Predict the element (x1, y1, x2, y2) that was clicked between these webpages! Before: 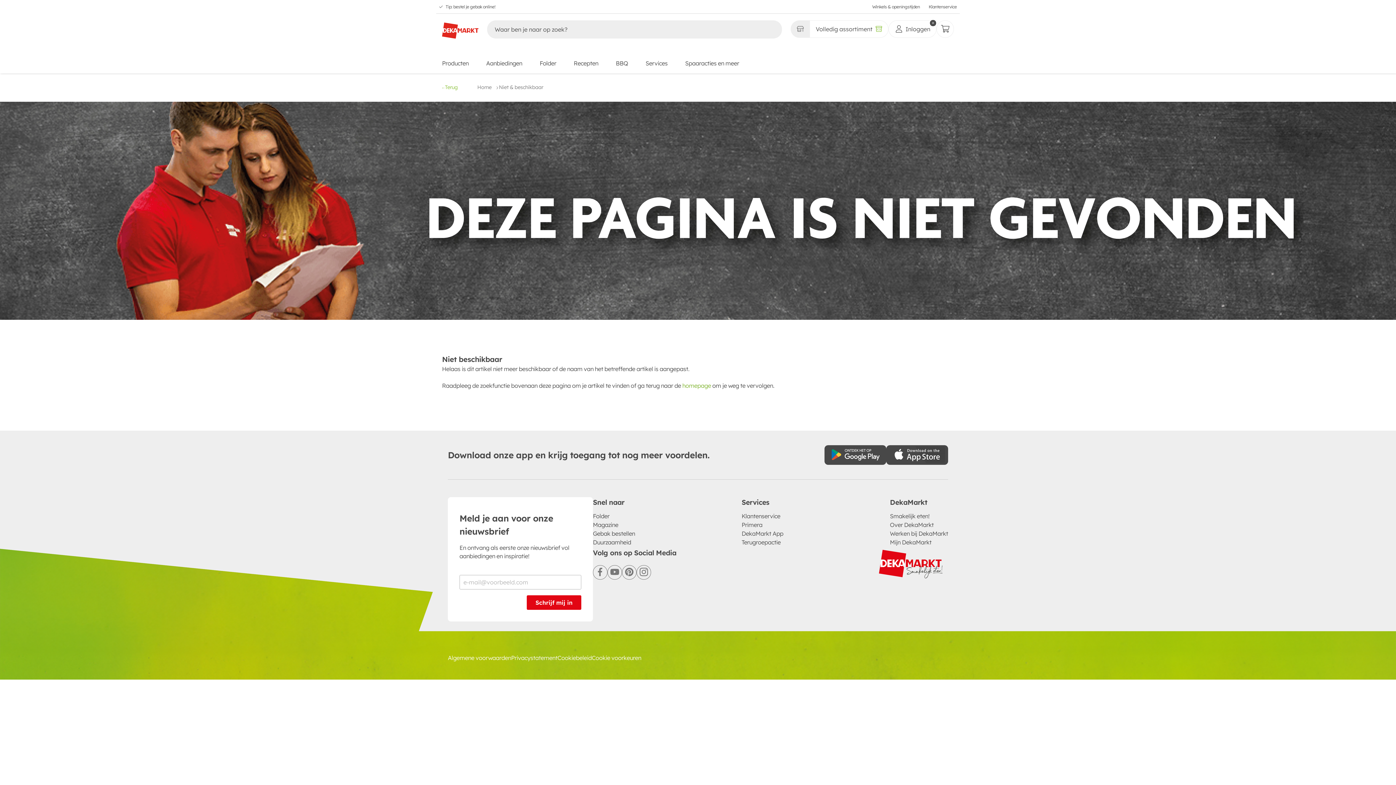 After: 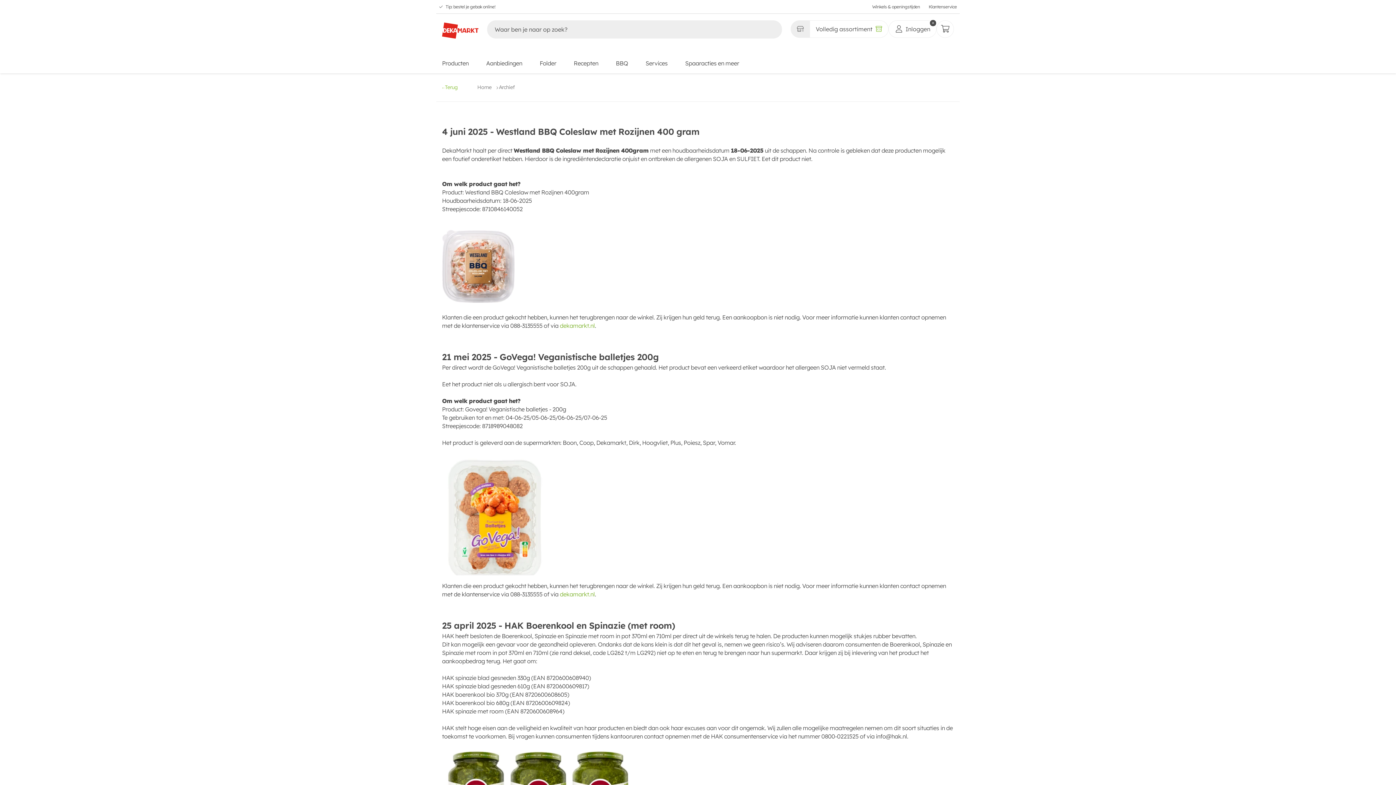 Action: label: Terugroepactie bbox: (741, 538, 780, 546)